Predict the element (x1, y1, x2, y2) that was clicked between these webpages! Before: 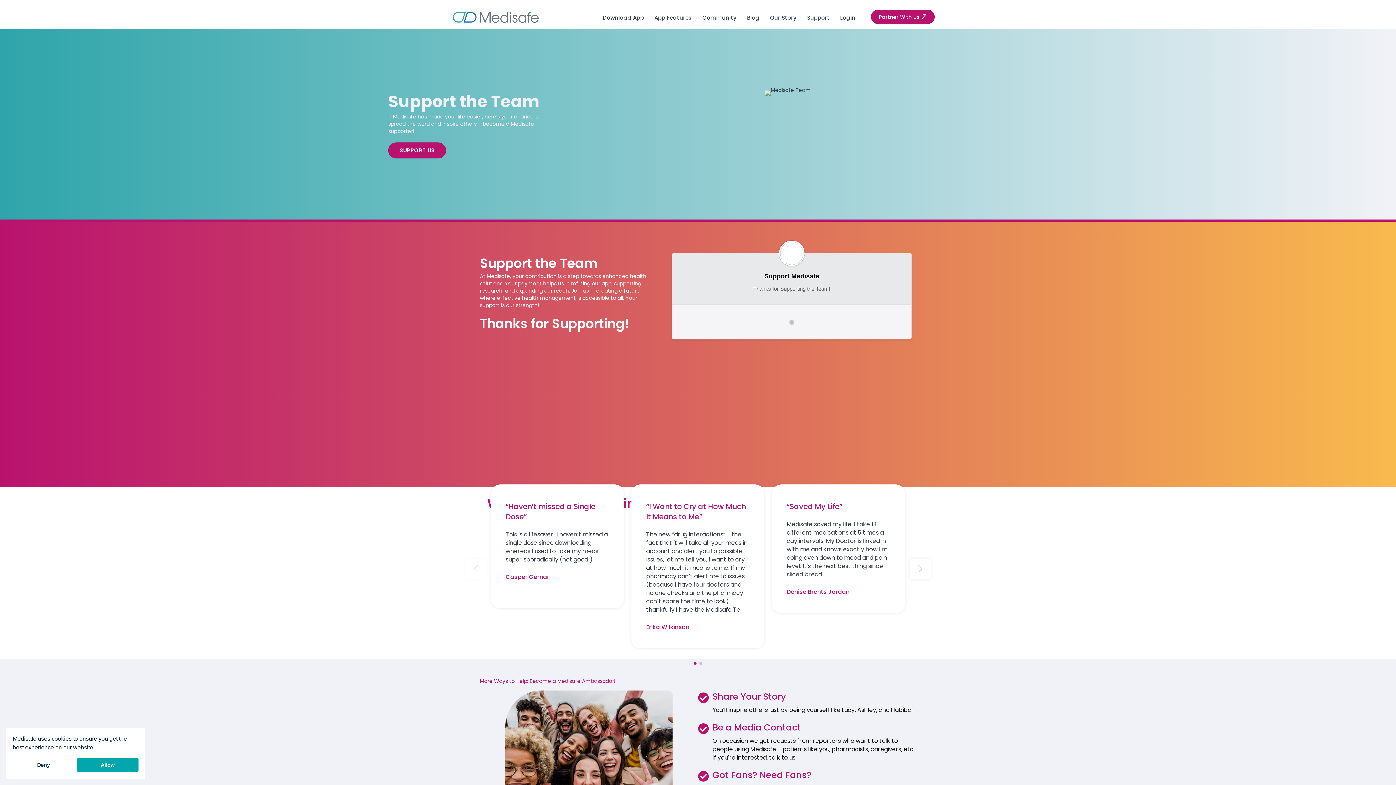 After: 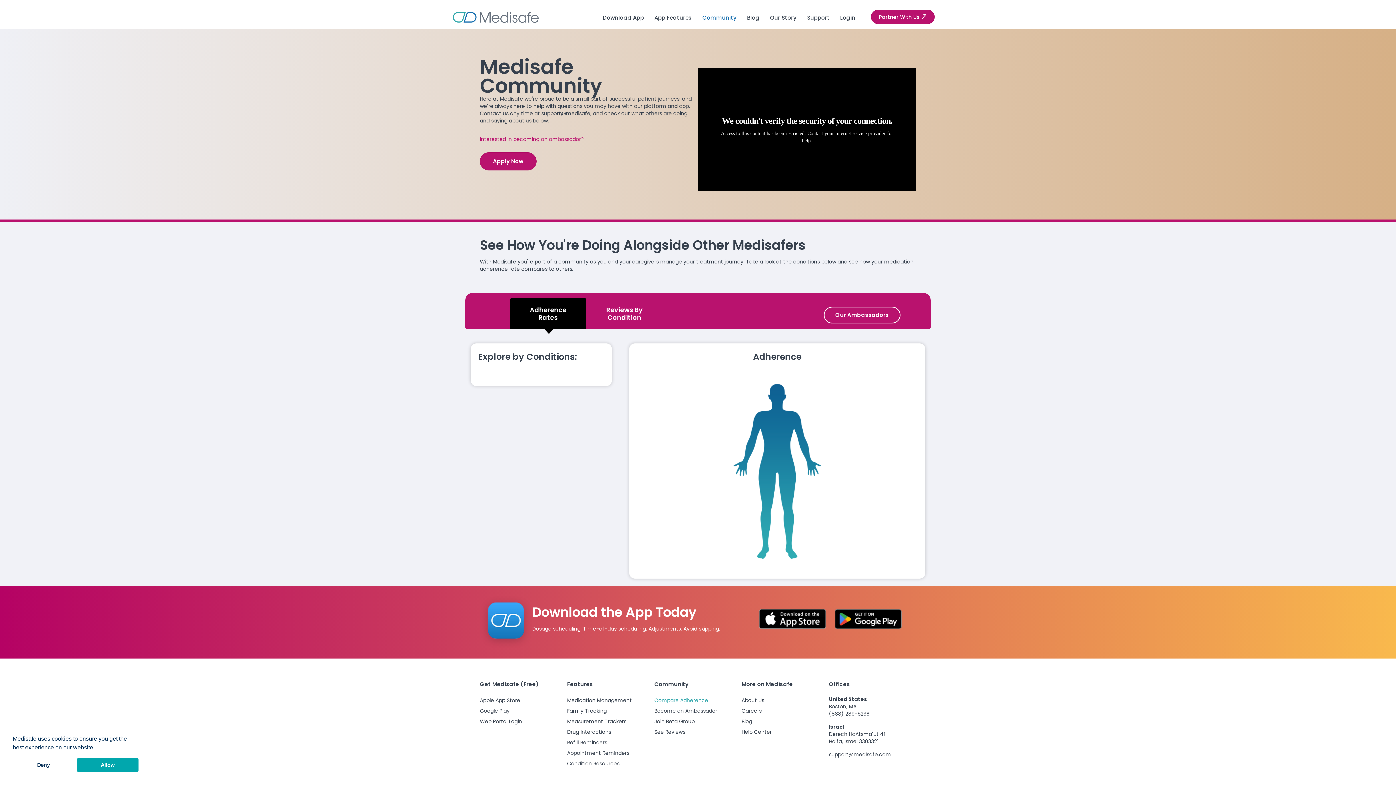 Action: label: Community bbox: (697, 9, 741, 25)